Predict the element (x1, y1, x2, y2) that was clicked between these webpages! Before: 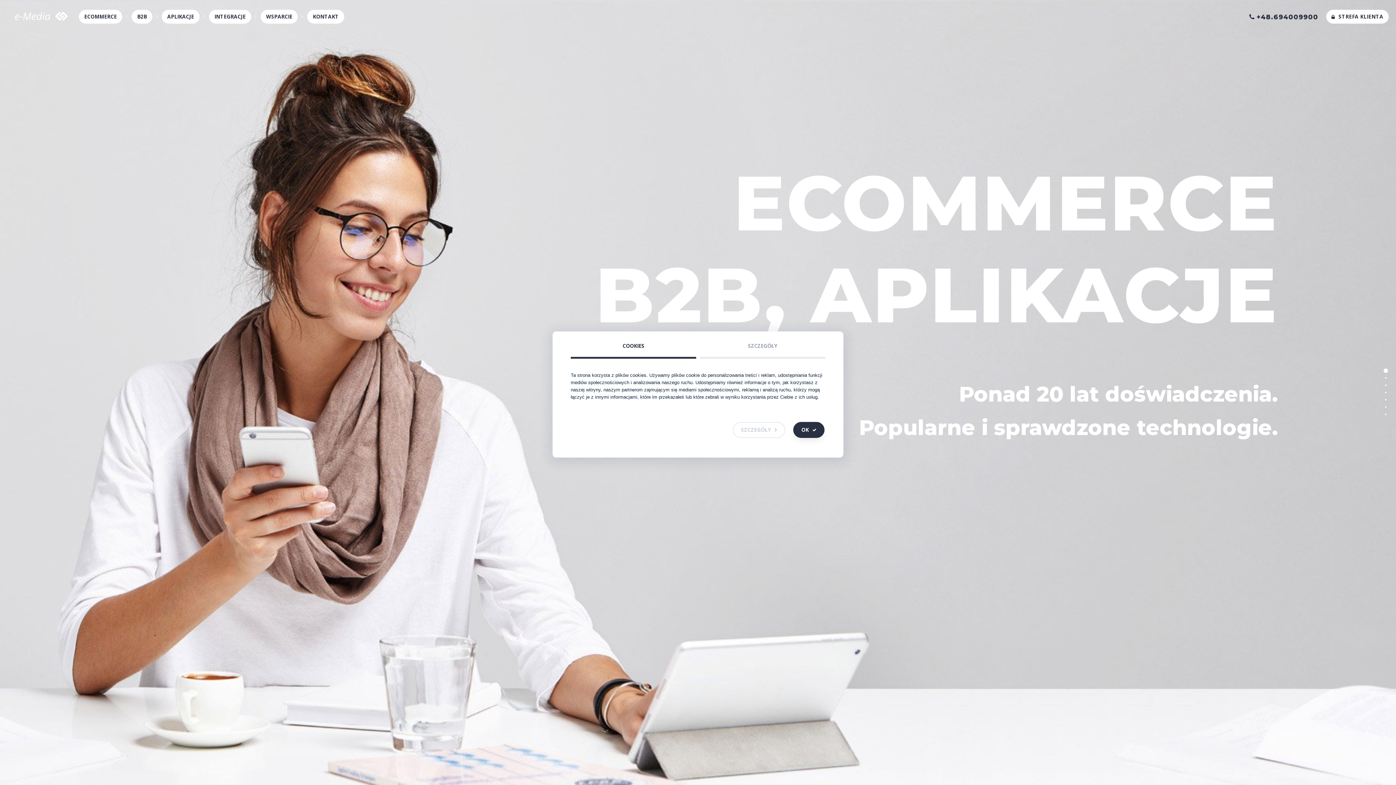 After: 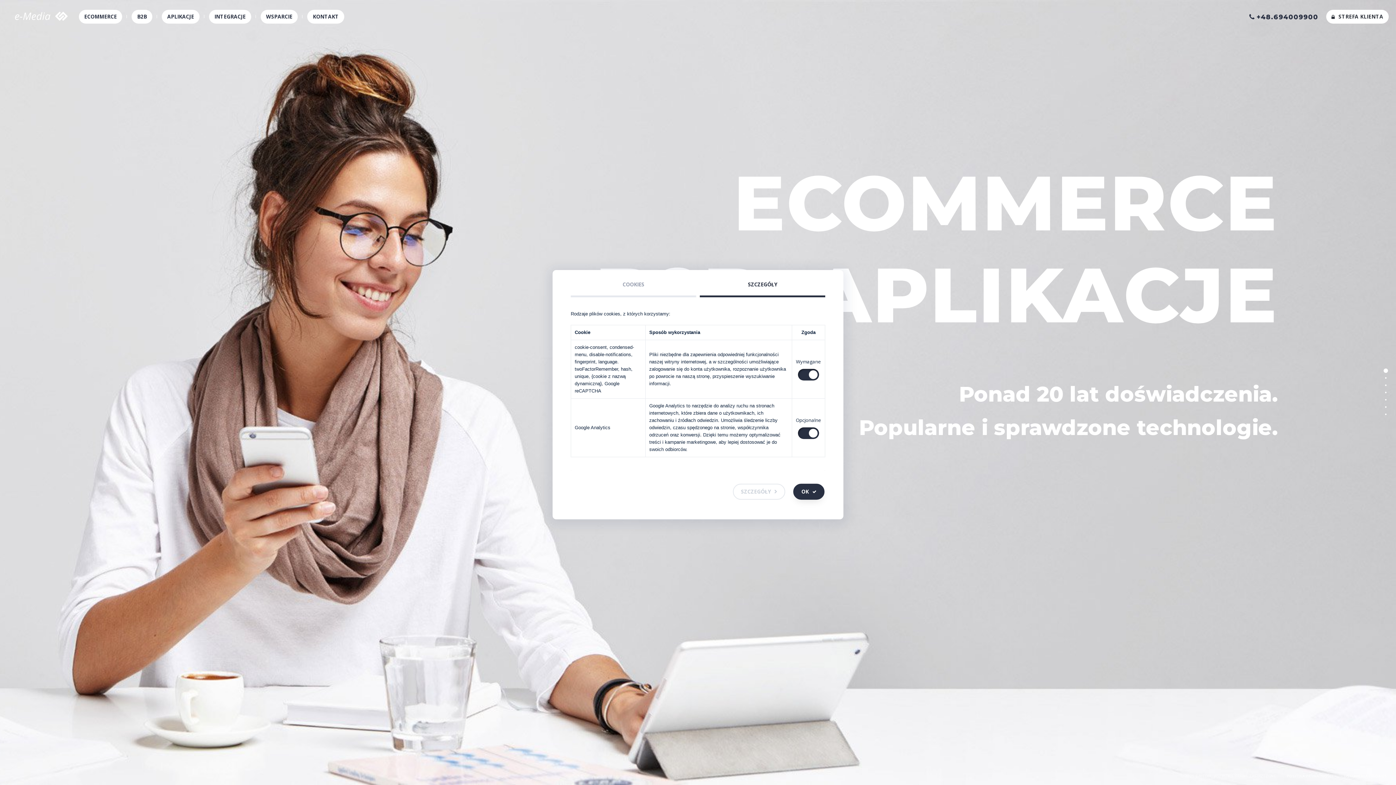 Action: label: SZCZEGÓŁY bbox: (700, 335, 825, 358)